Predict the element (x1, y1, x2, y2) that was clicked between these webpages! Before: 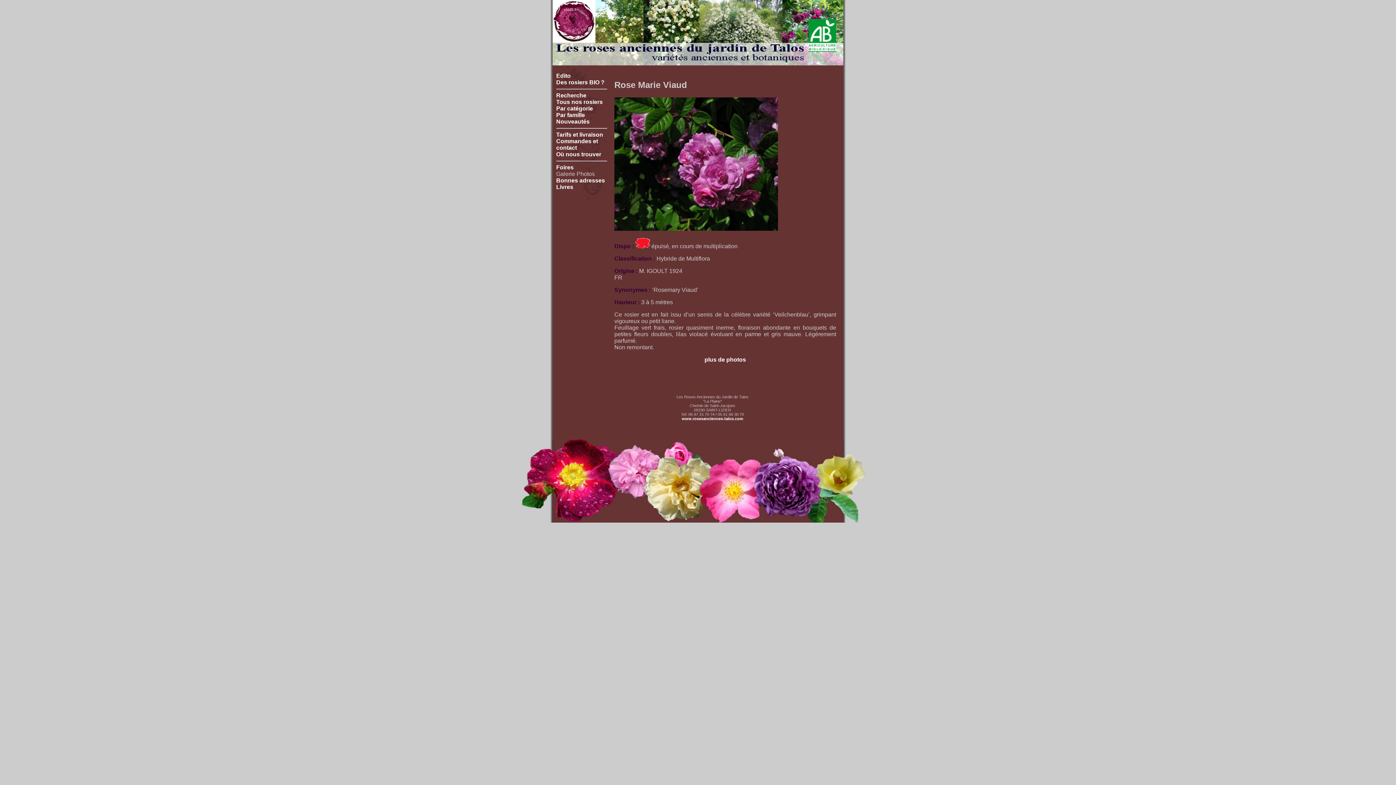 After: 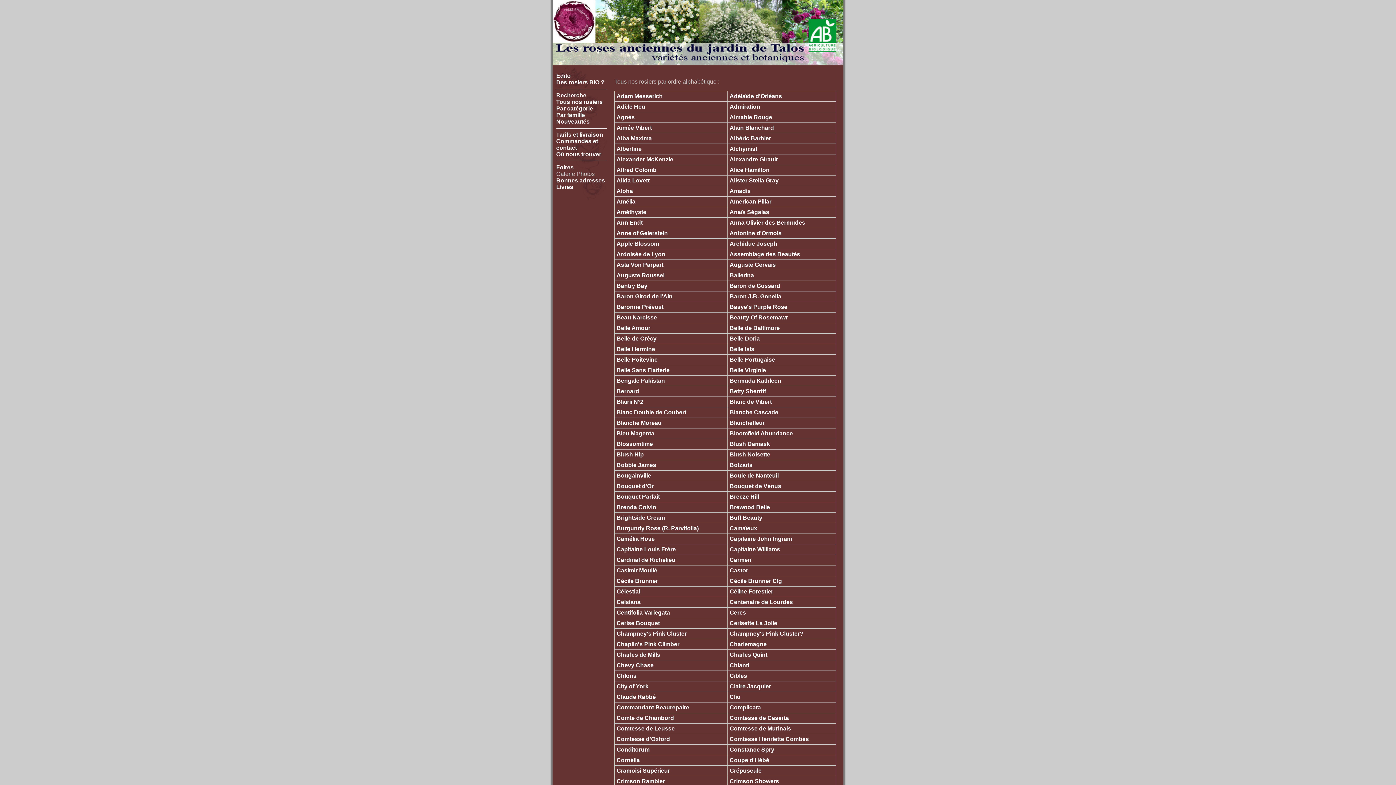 Action: bbox: (556, 98, 602, 105) label: Tous nos rosiers